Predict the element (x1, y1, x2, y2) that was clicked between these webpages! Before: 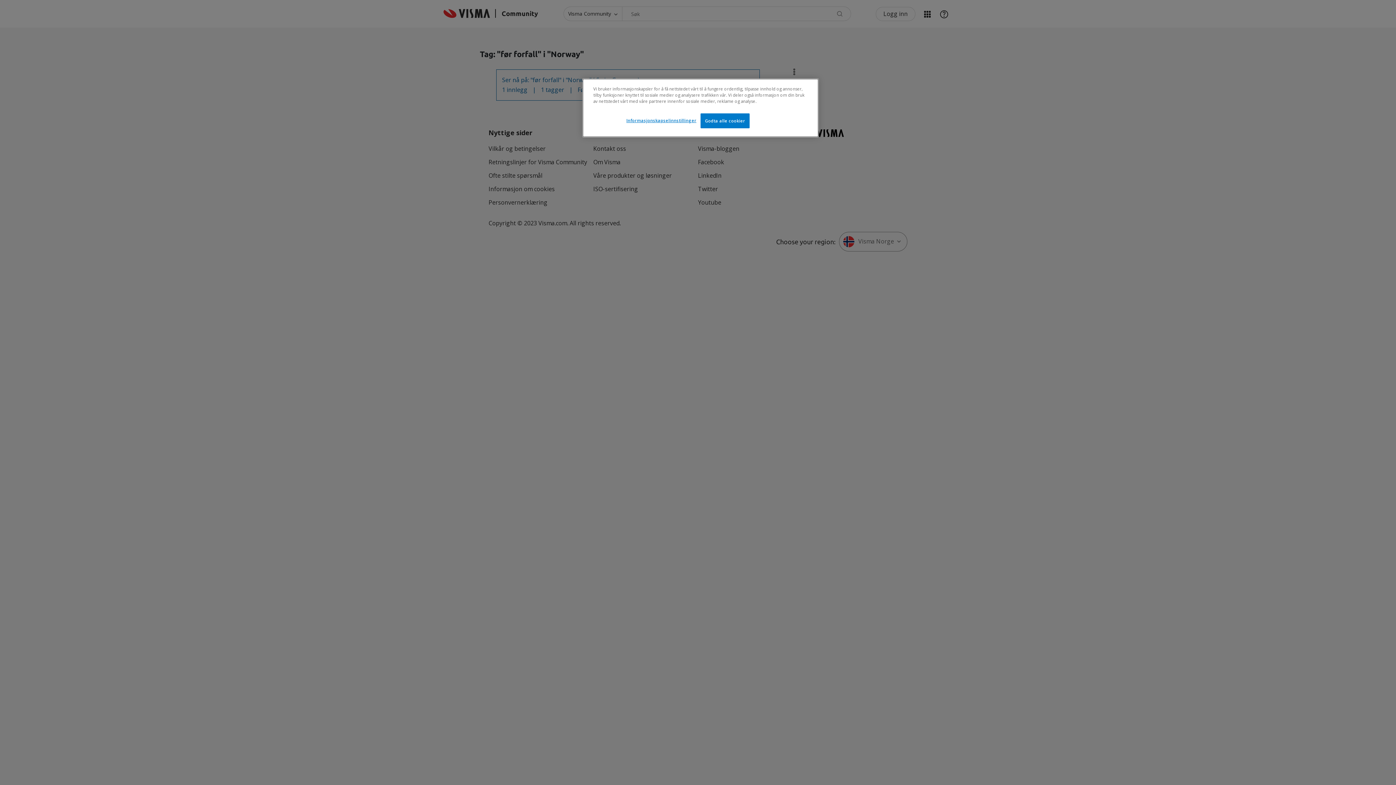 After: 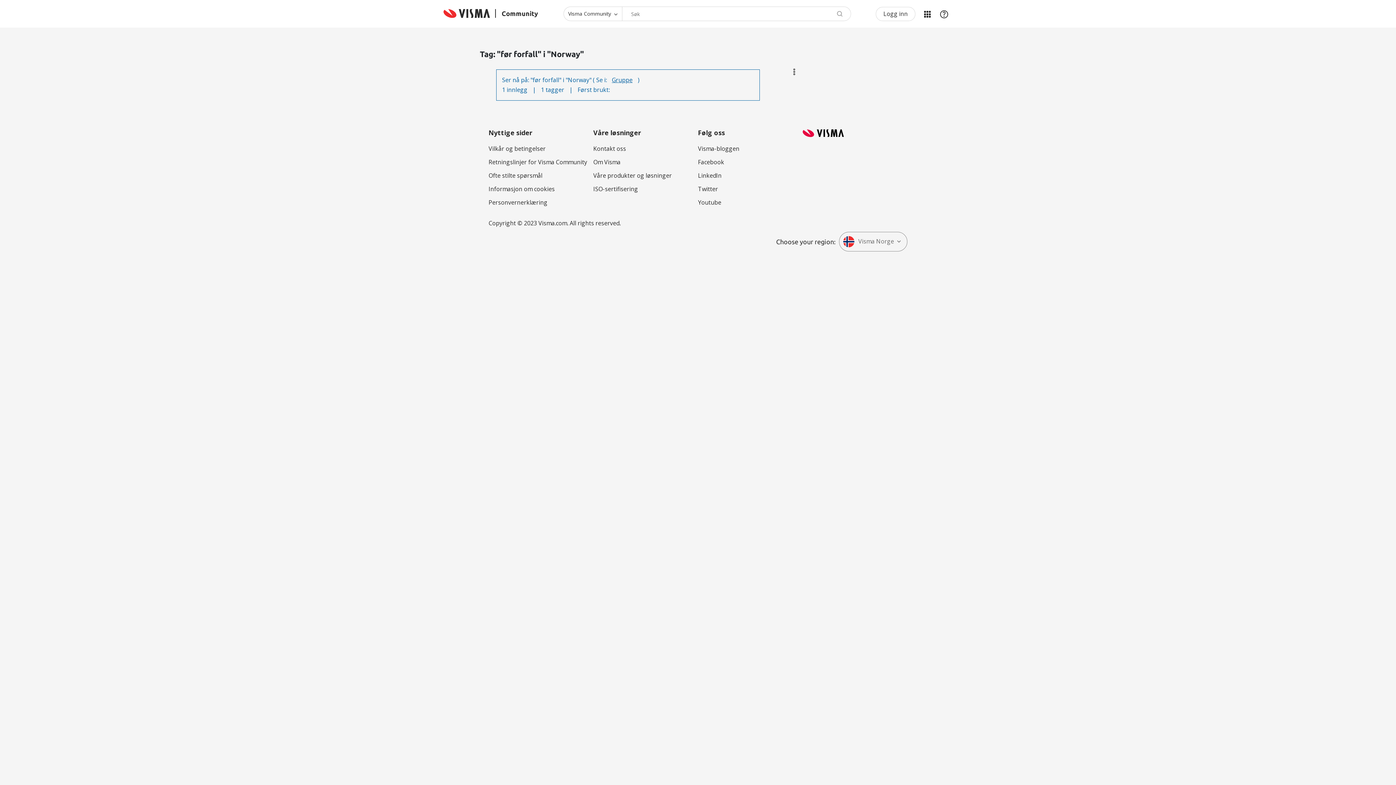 Action: bbox: (700, 113, 749, 128) label: Godta alle cookier